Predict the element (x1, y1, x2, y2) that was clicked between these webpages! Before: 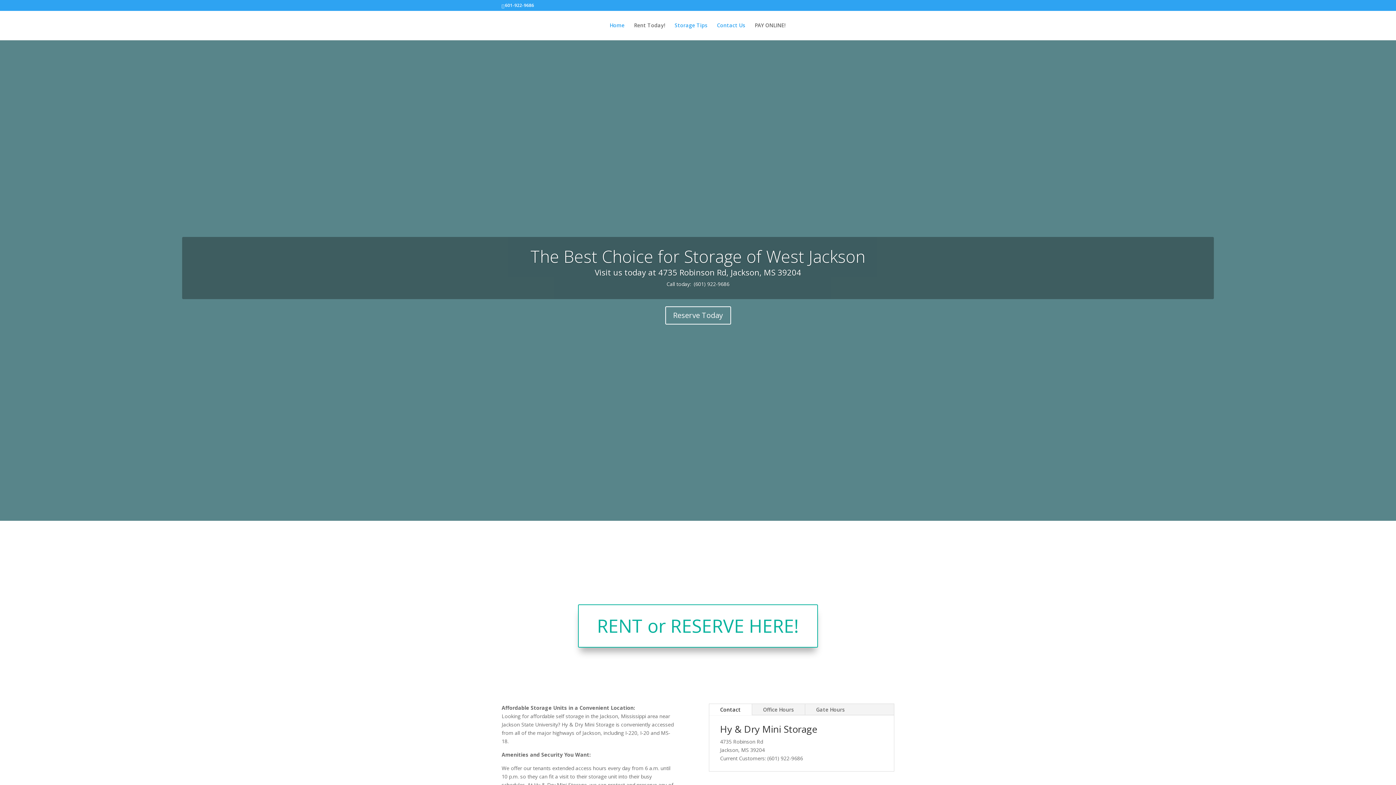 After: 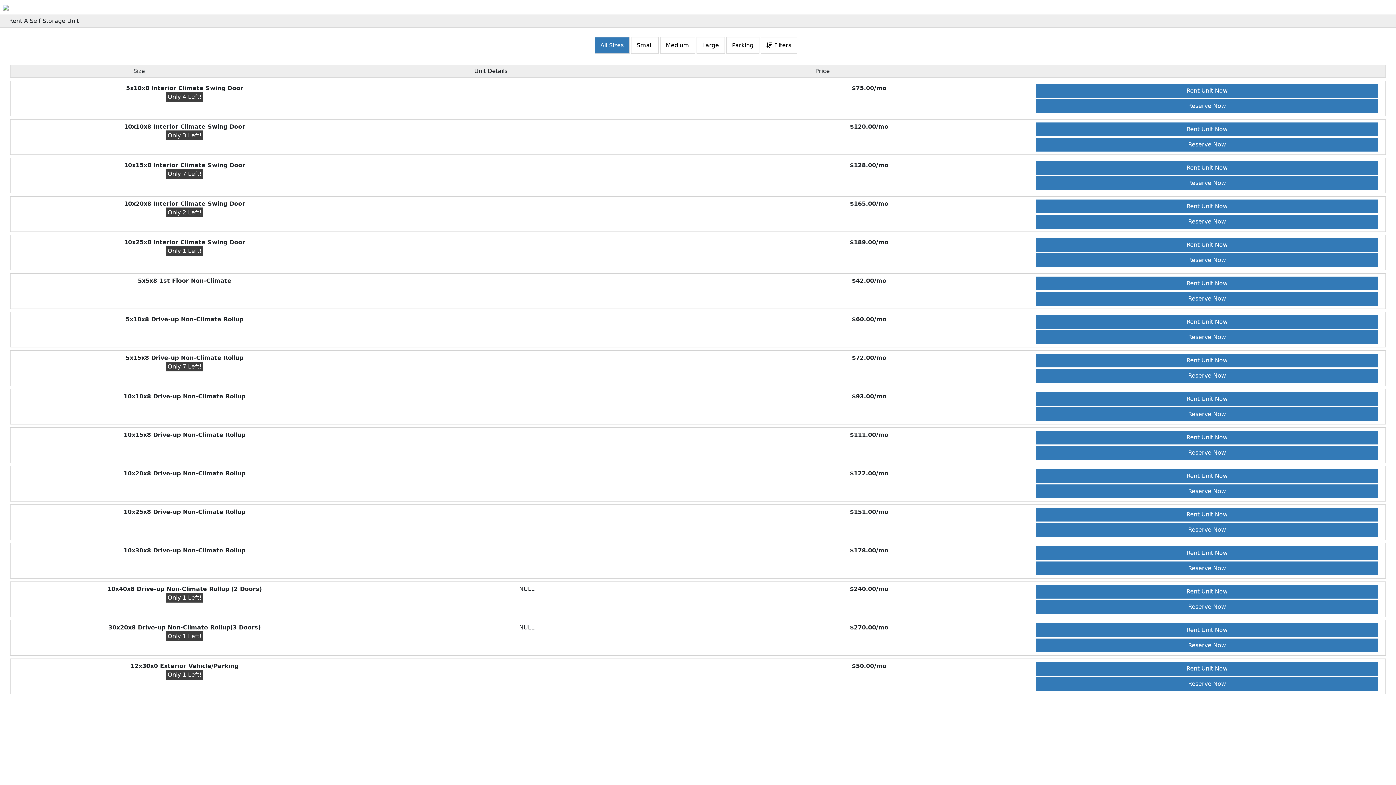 Action: bbox: (634, 22, 665, 40) label: Rent Today!